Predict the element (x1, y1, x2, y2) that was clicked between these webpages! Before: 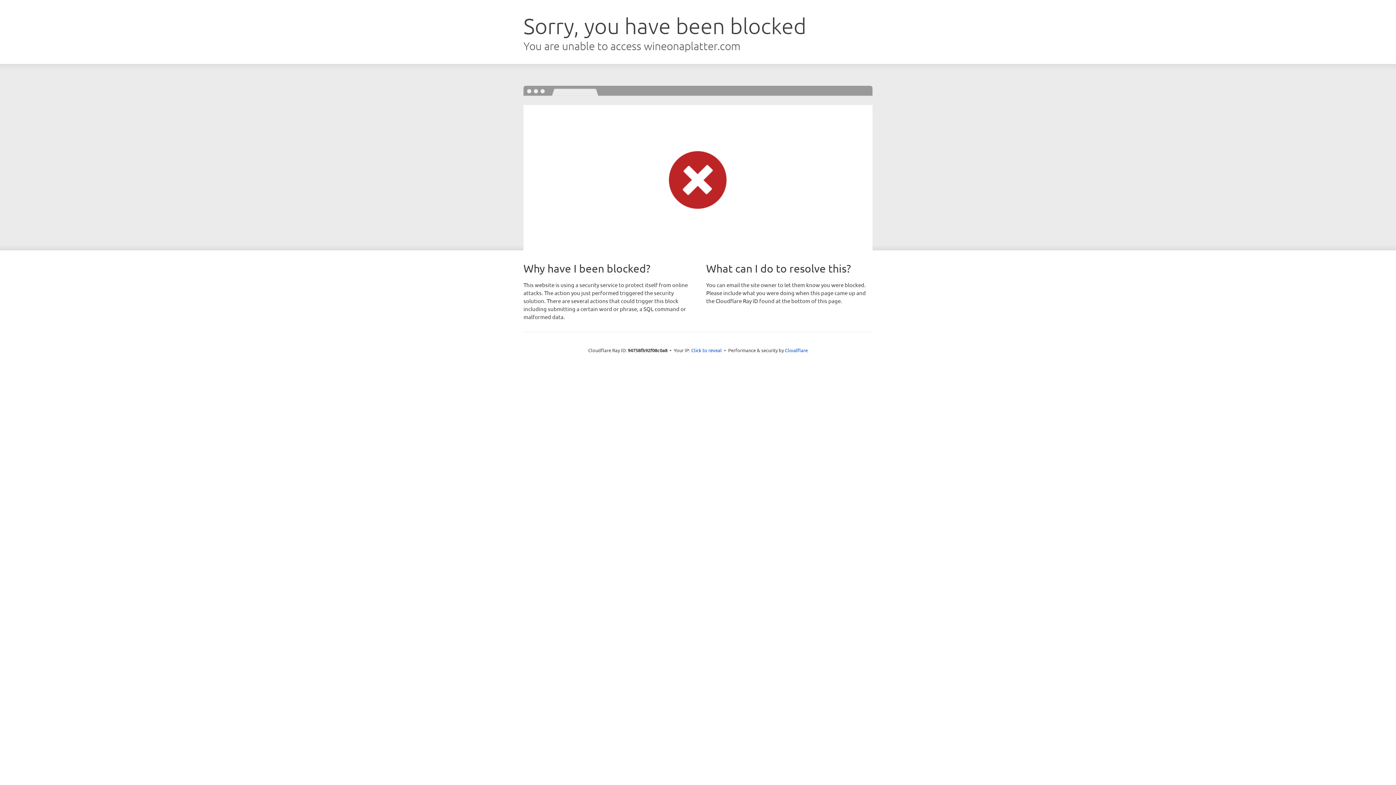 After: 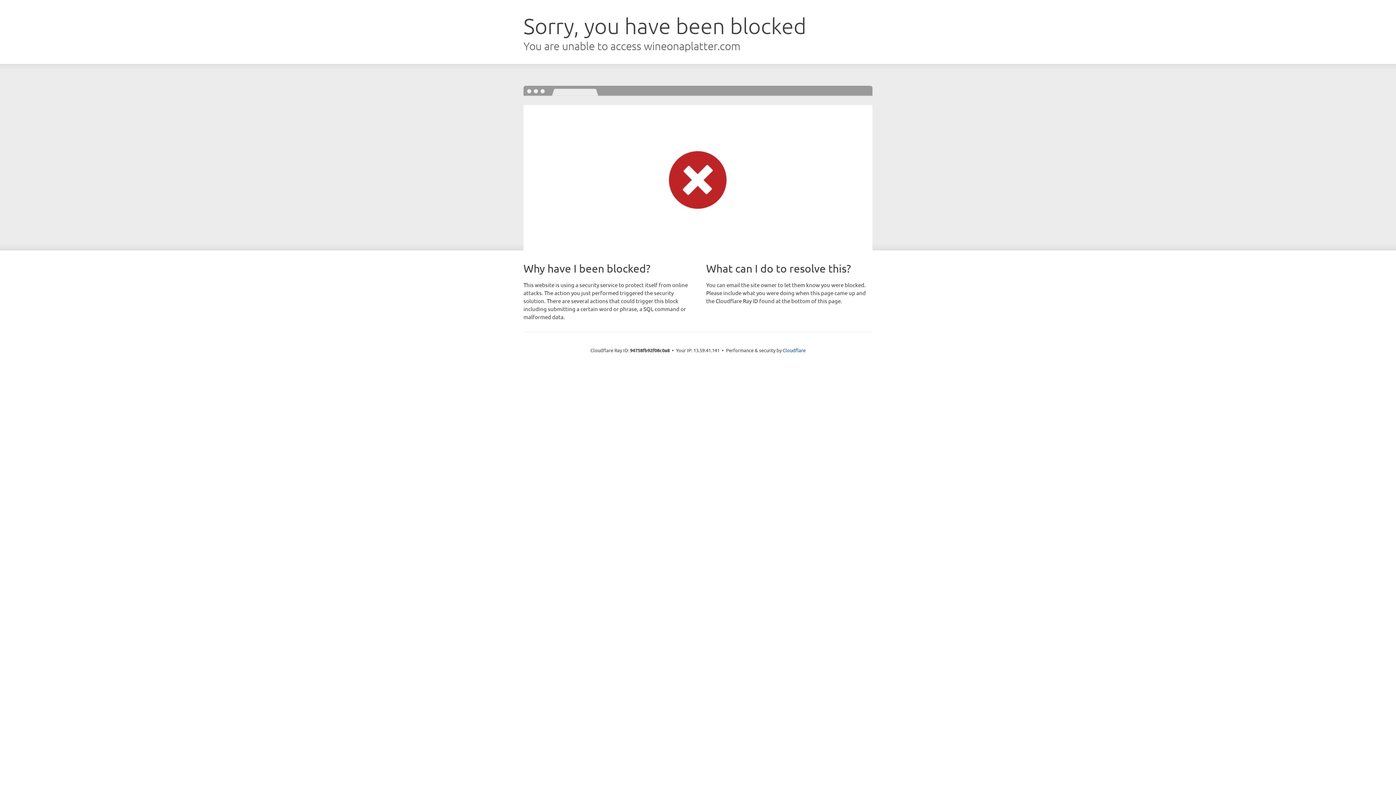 Action: label: Click to reveal bbox: (691, 346, 722, 353)